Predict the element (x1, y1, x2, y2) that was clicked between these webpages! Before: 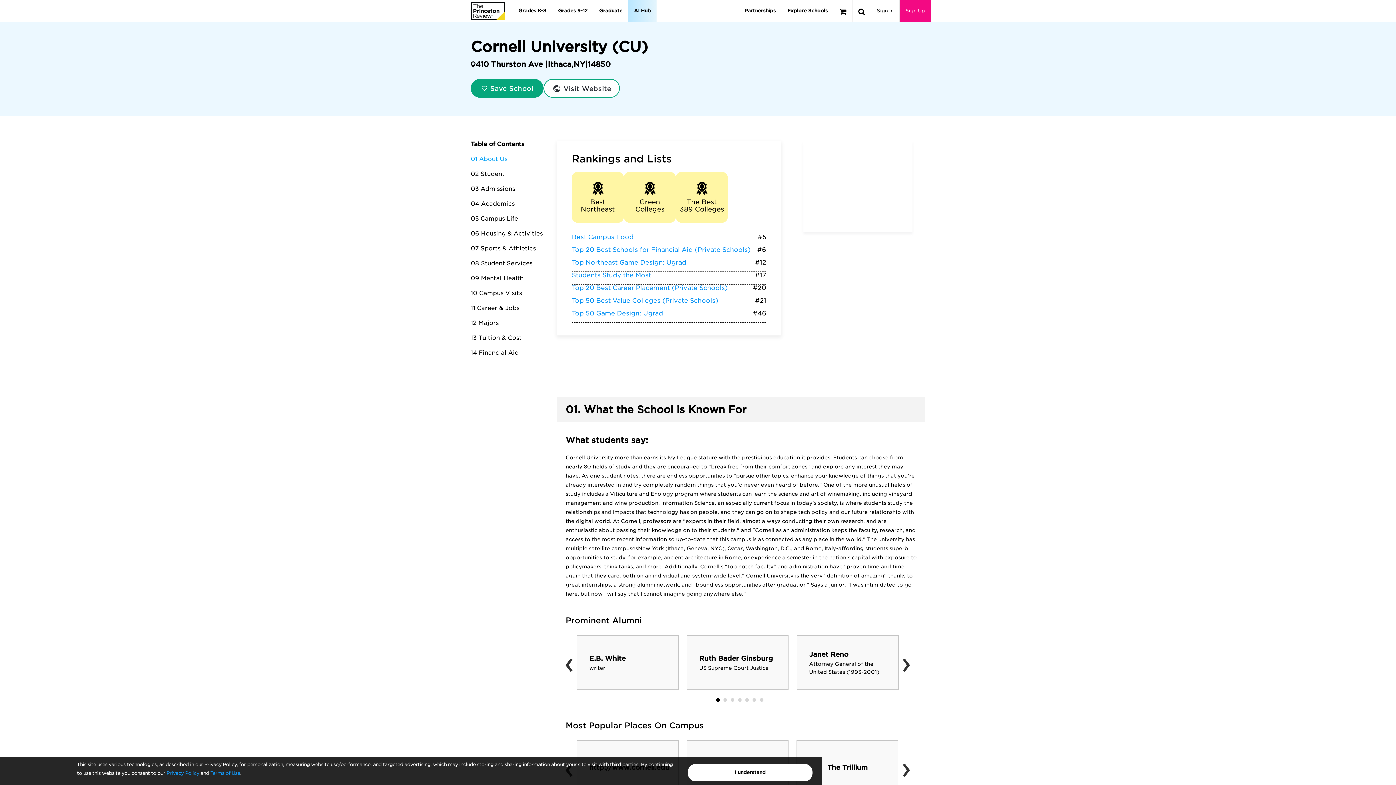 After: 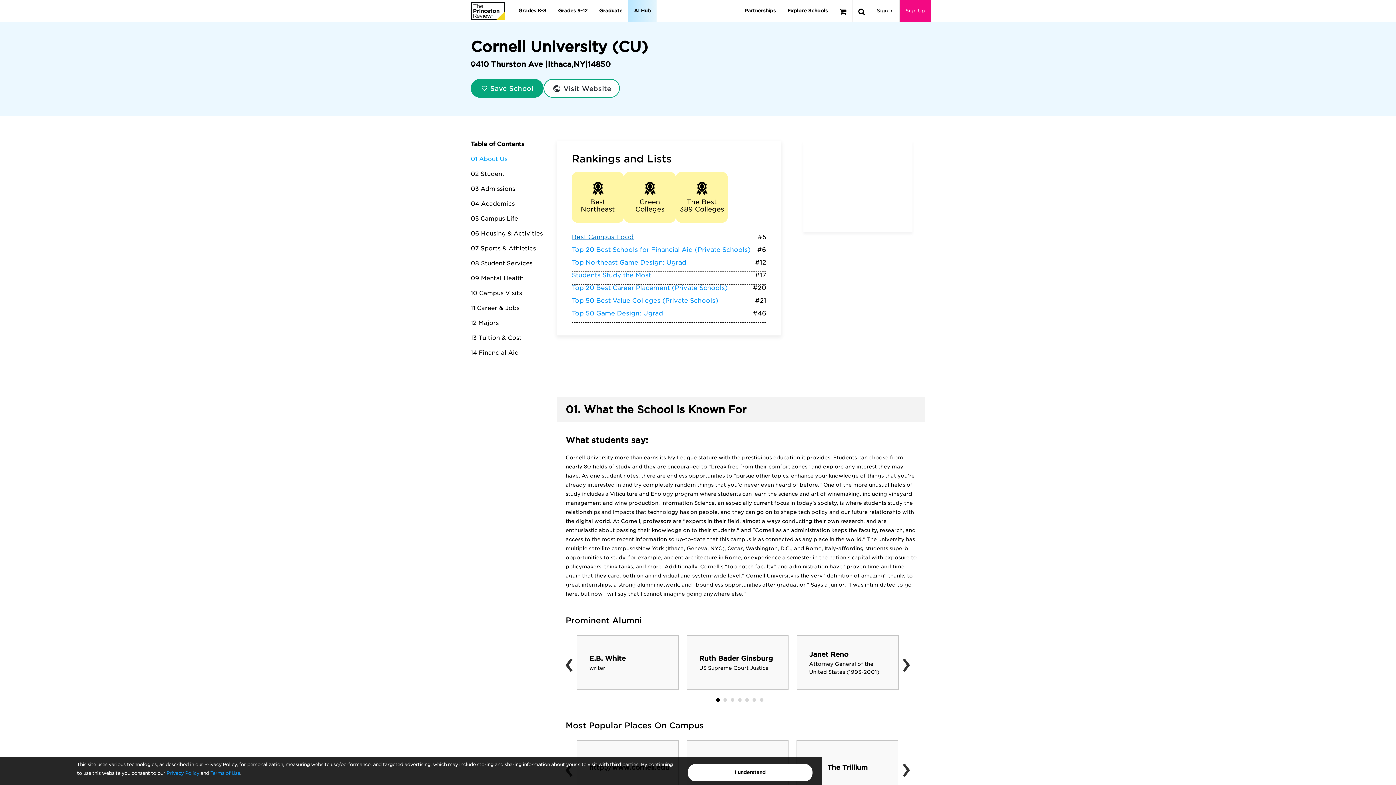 Action: bbox: (572, 233, 633, 240) label: Best Campus Food